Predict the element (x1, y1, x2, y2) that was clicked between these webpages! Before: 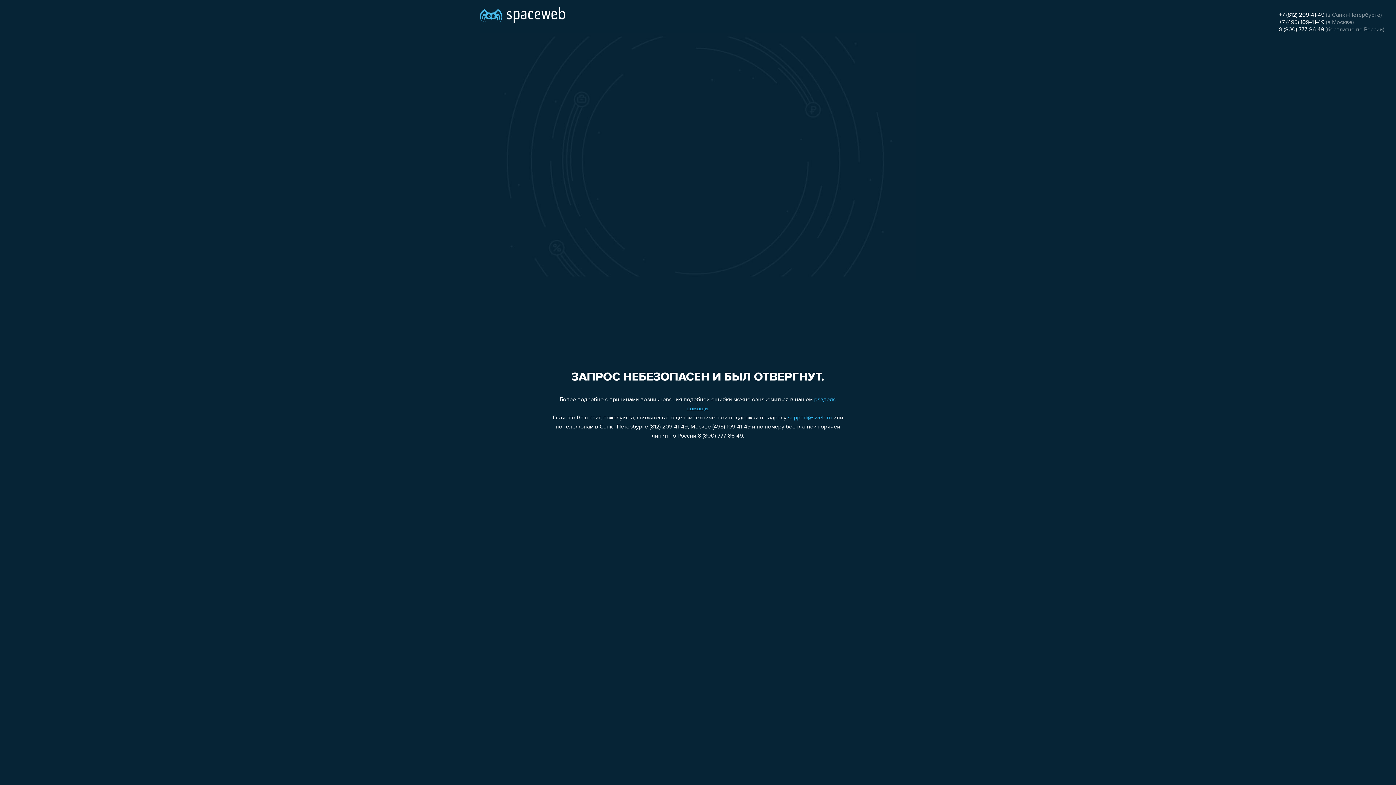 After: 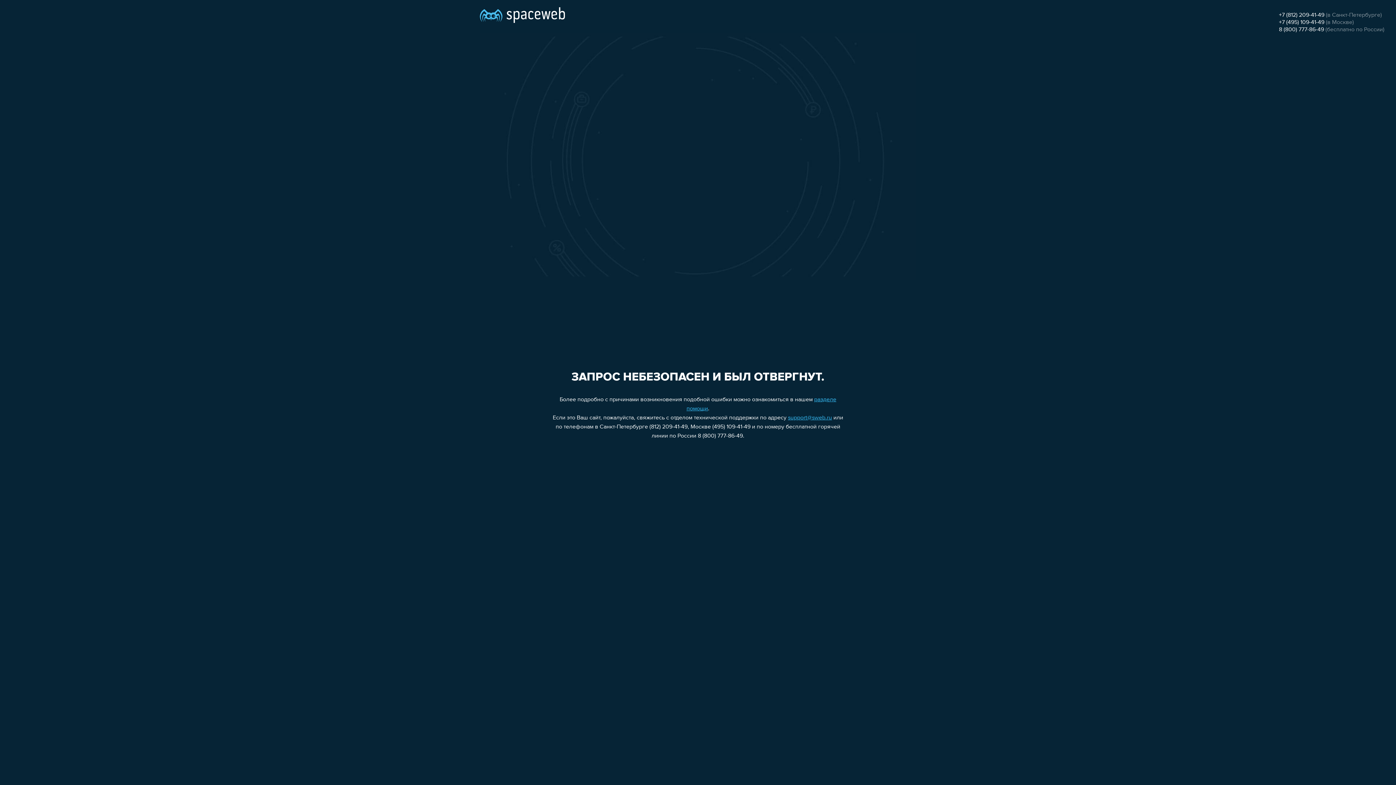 Action: bbox: (1279, 19, 1324, 25) label: +7 (495) 109-41-49